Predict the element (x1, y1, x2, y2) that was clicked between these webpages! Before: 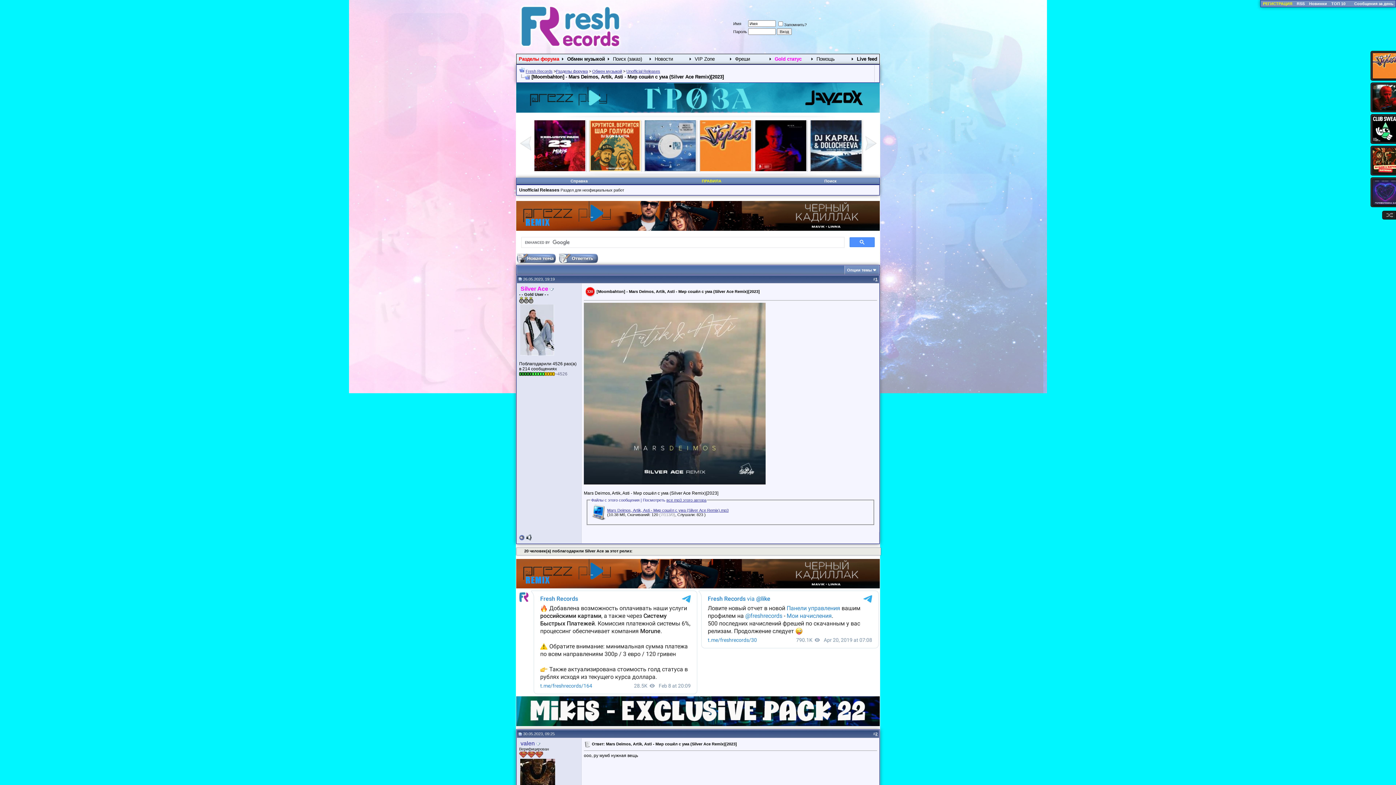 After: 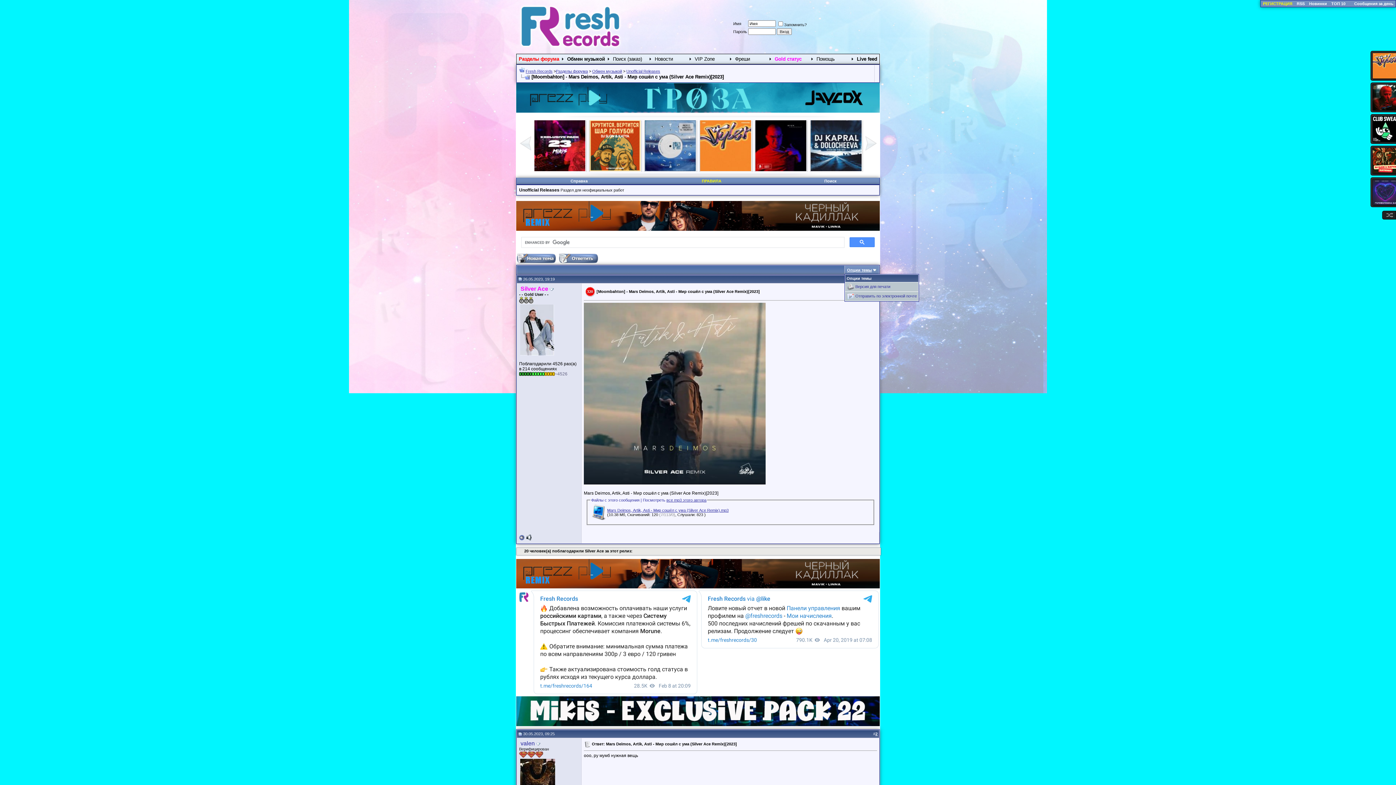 Action: label: Опции темы bbox: (847, 267, 872, 272)